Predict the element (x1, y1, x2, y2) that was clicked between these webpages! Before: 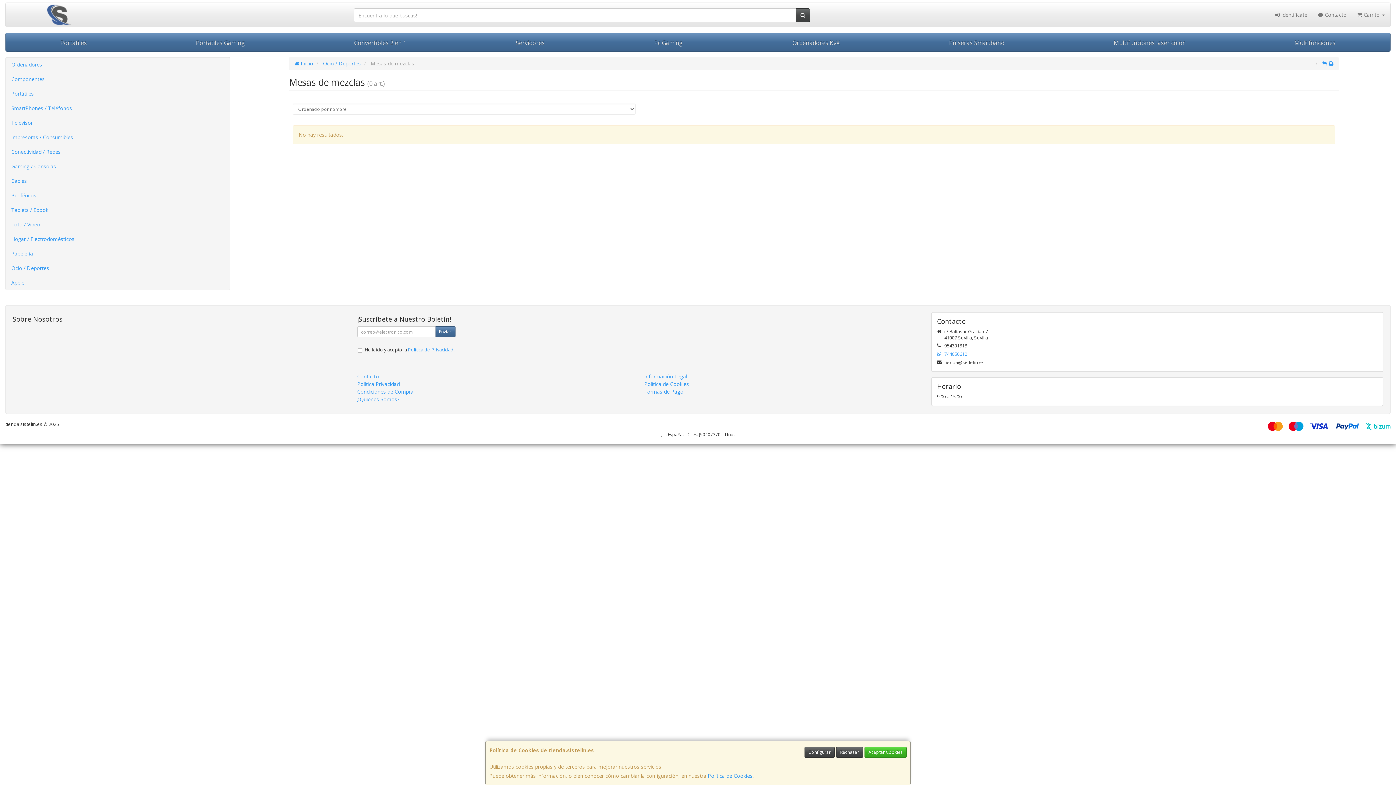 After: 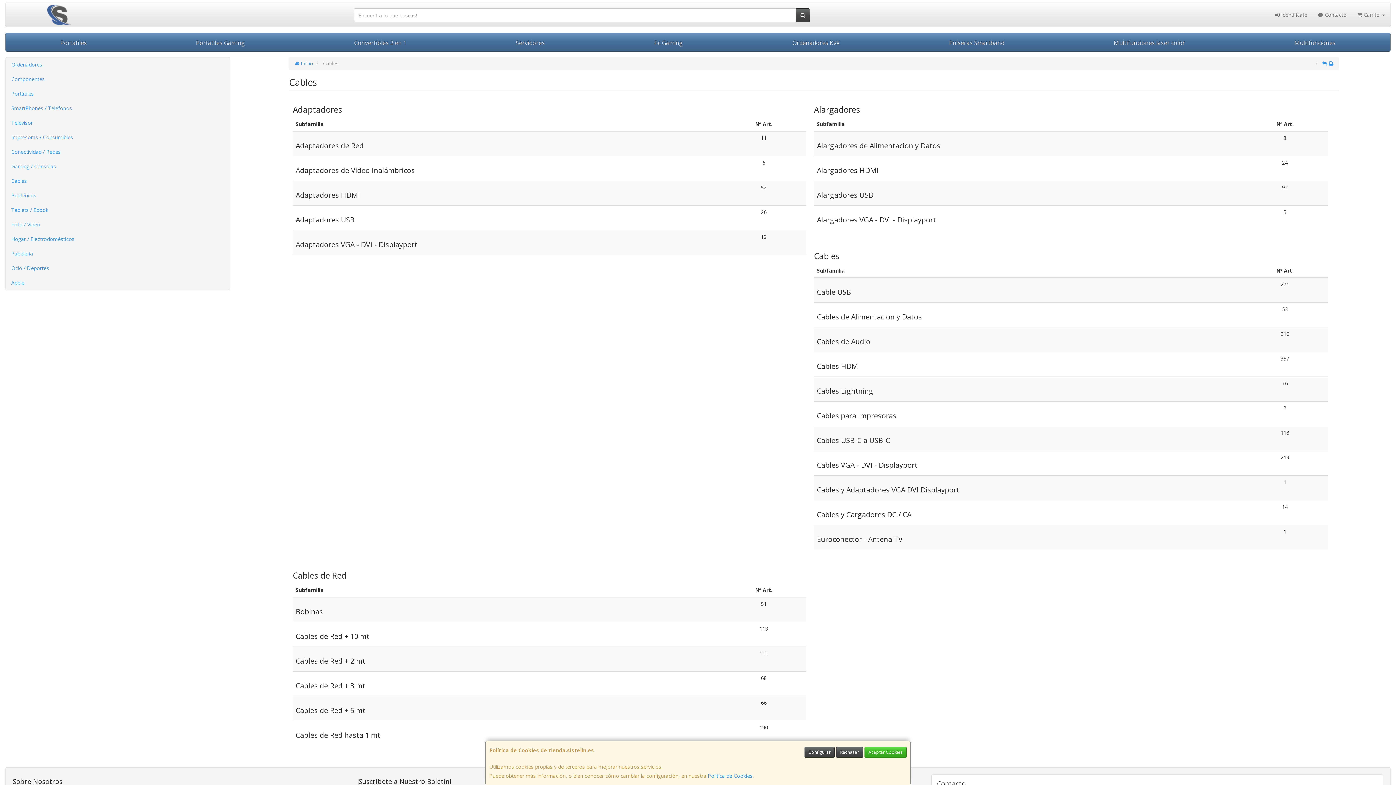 Action: label: Cables bbox: (5, 173, 229, 188)